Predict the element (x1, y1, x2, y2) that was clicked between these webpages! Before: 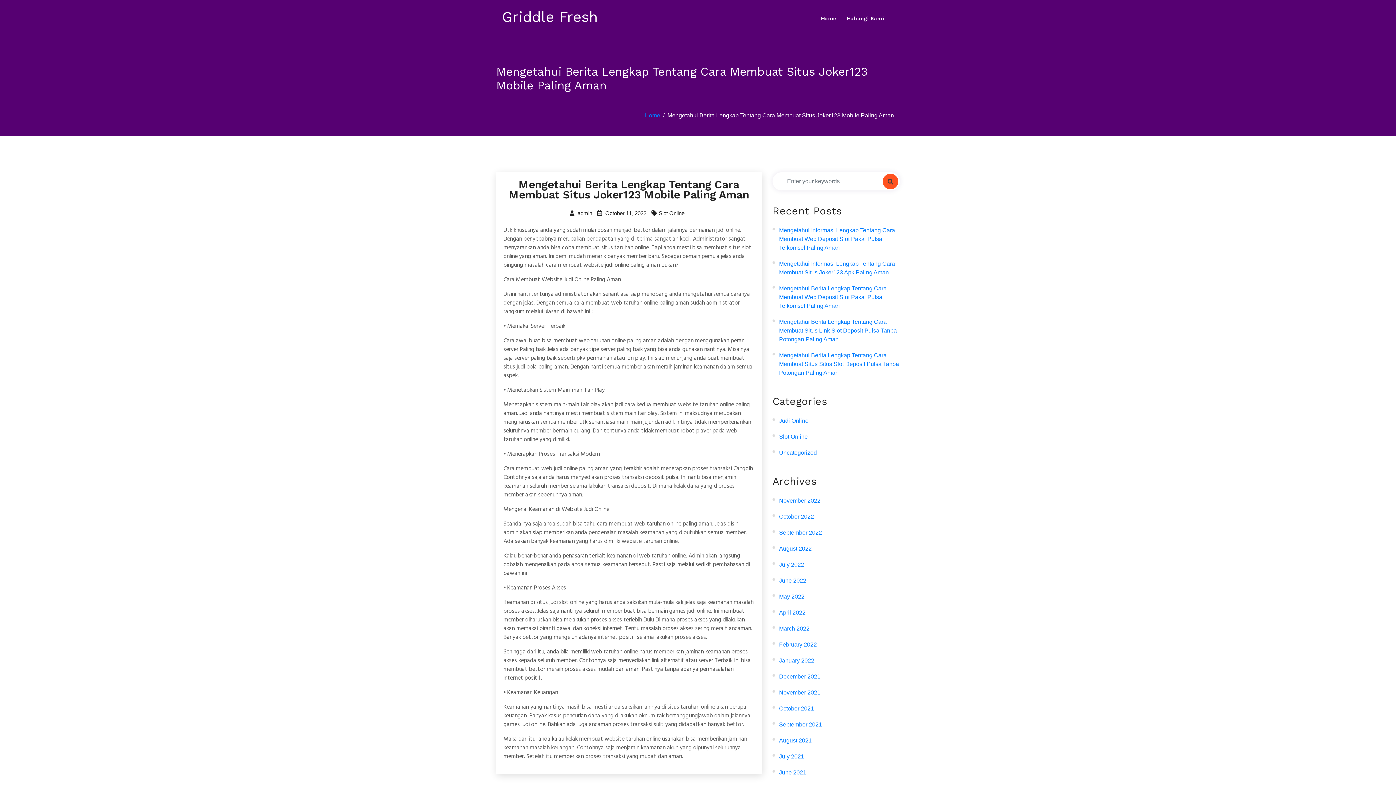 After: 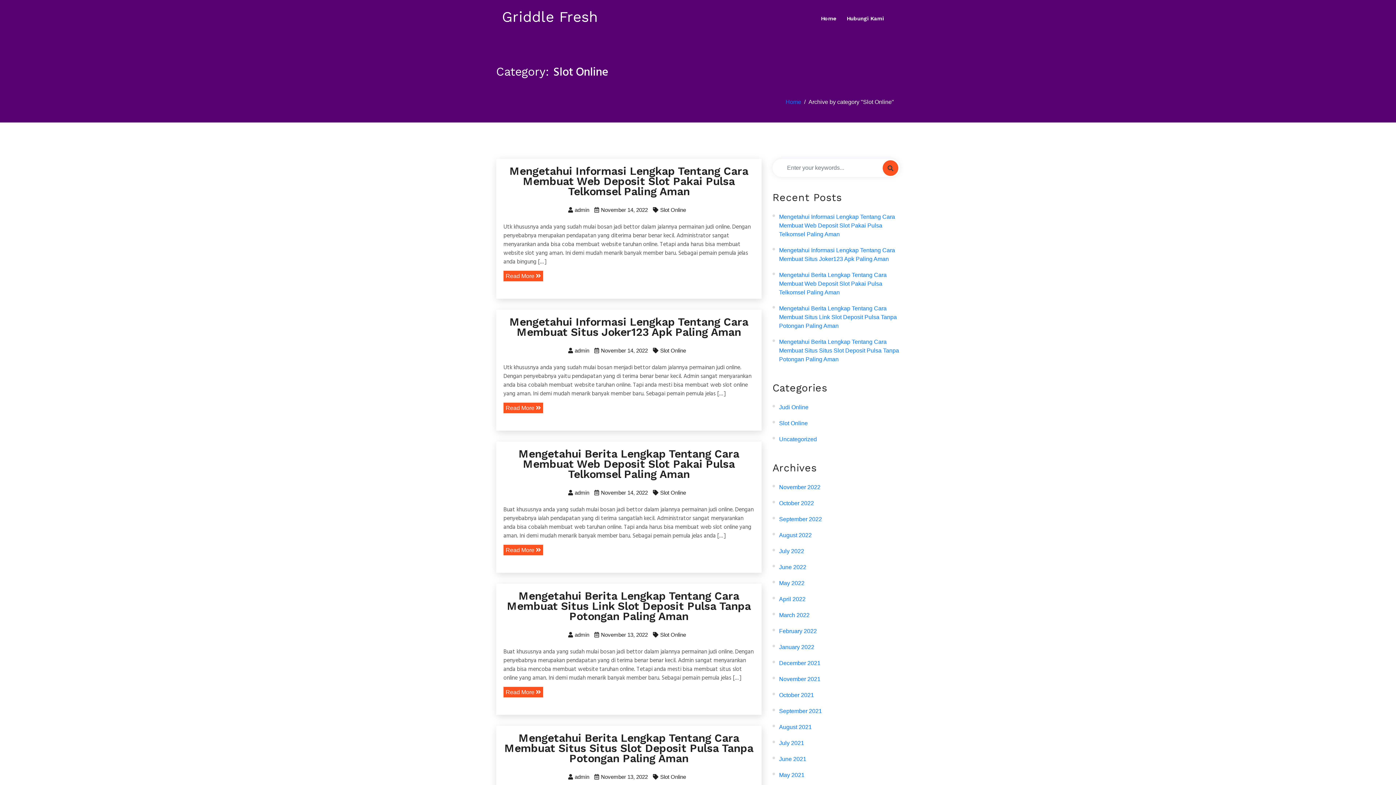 Action: label: Slot Online bbox: (658, 210, 684, 216)